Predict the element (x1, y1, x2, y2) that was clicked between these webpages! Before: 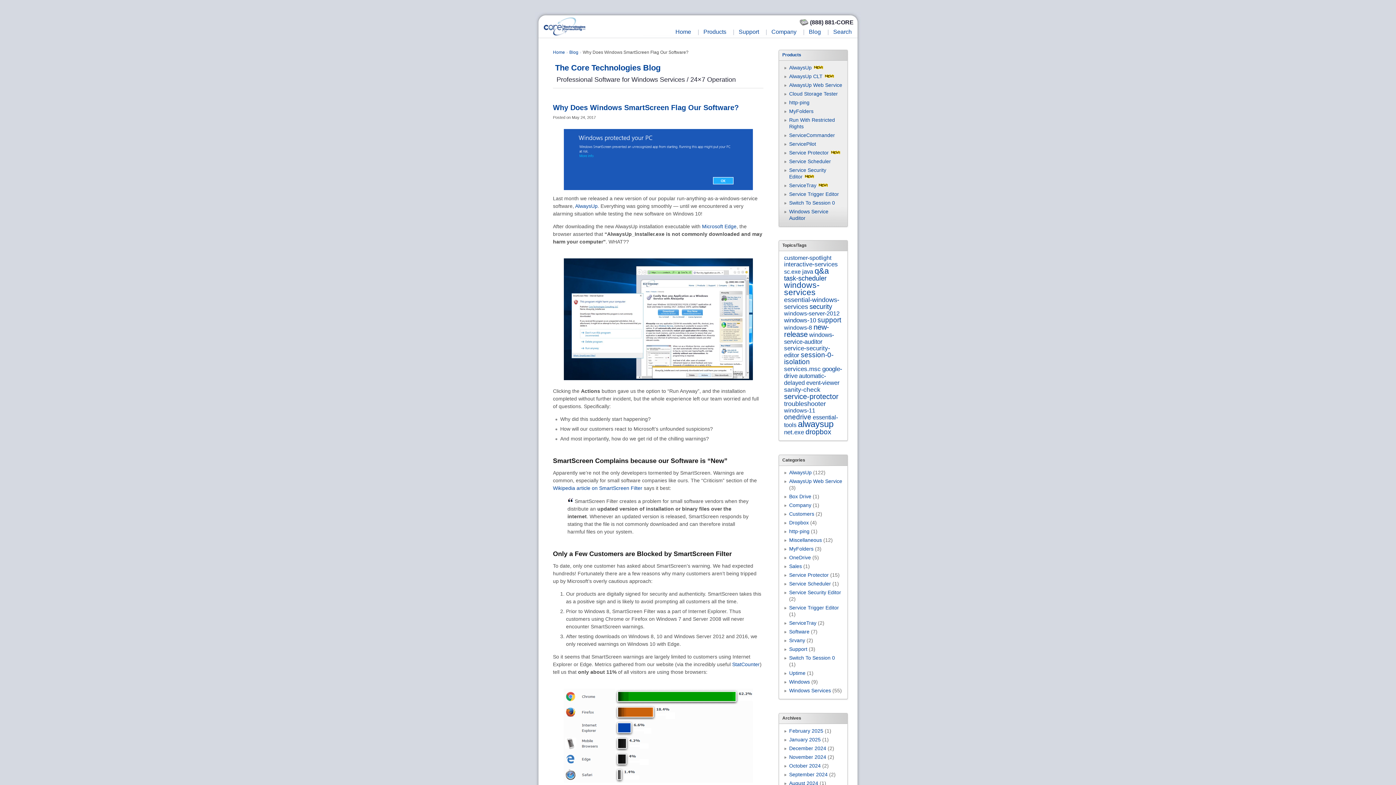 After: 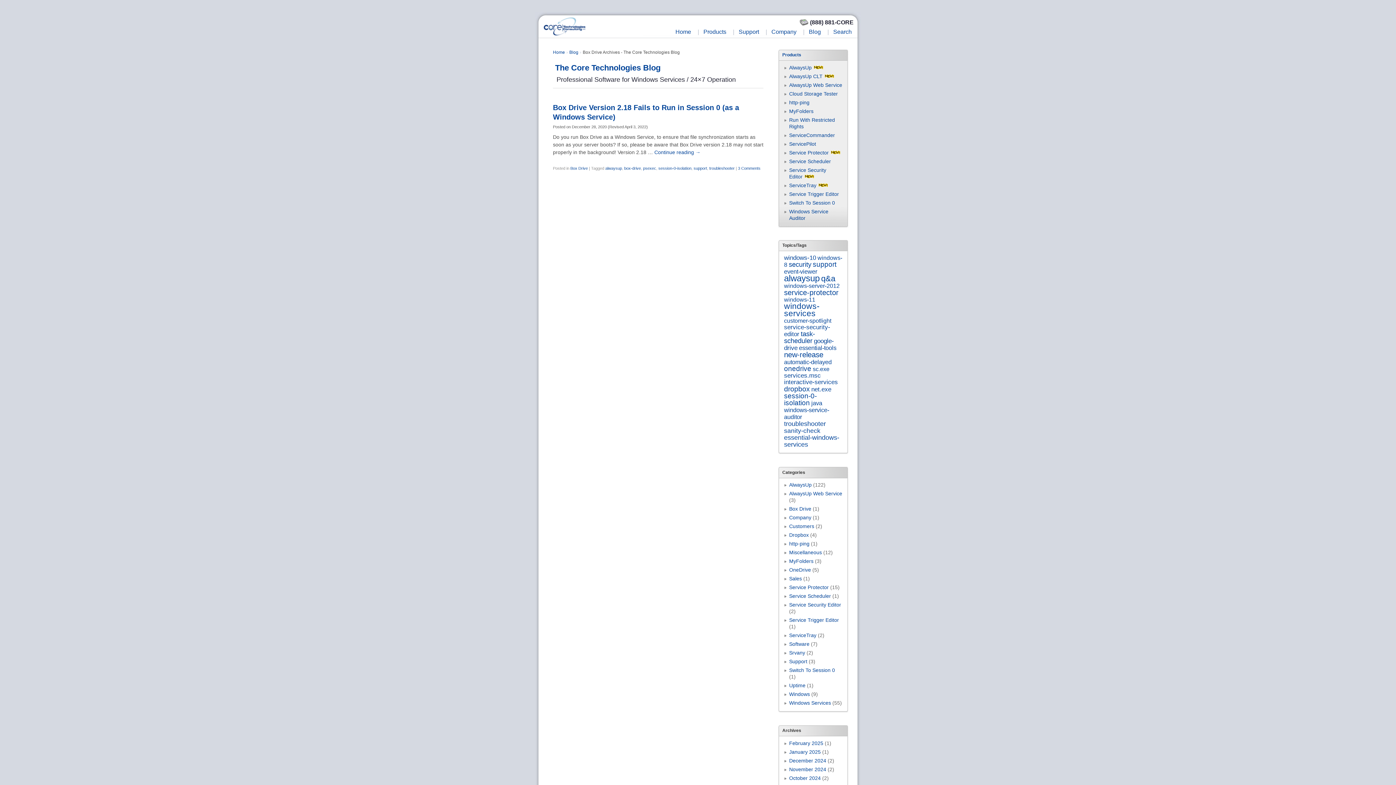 Action: label: Box Drive bbox: (789, 493, 811, 499)